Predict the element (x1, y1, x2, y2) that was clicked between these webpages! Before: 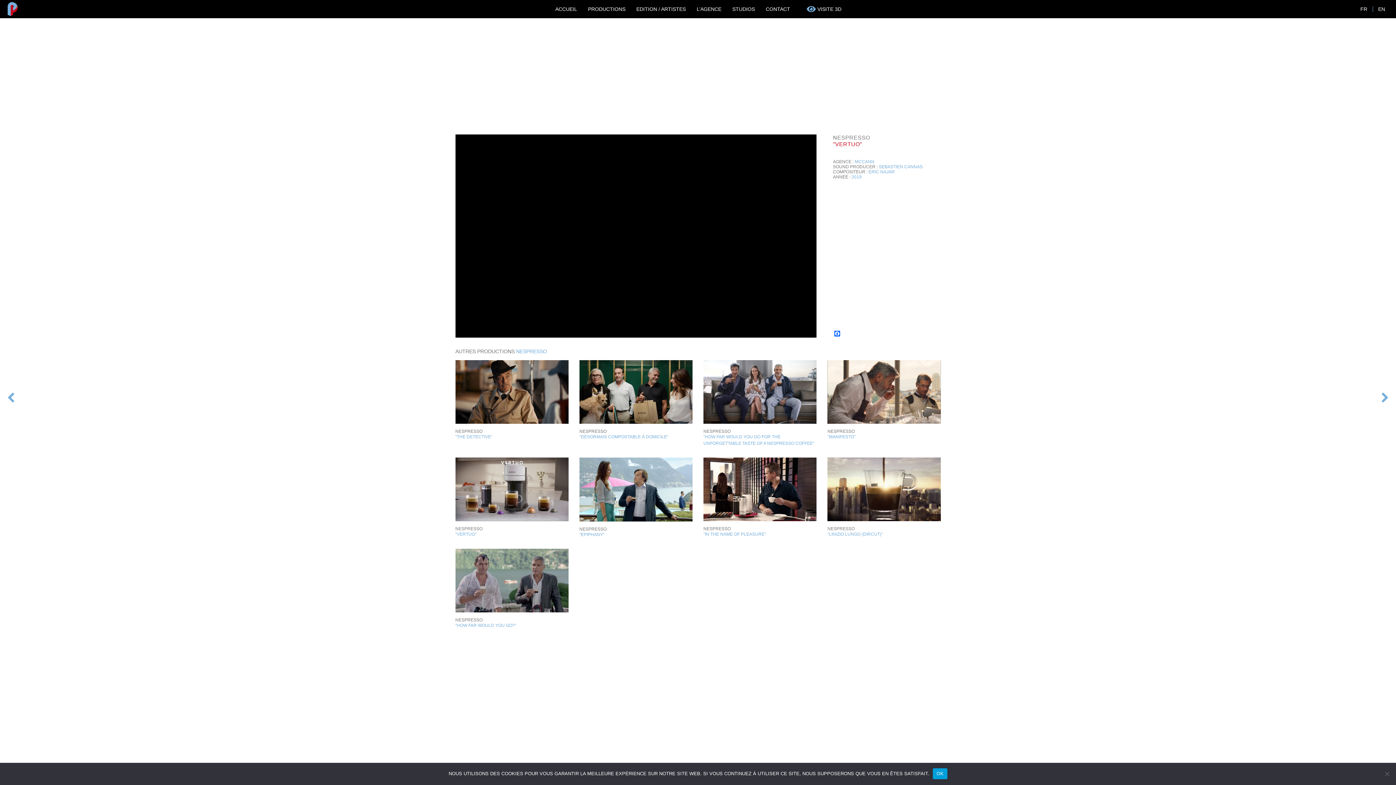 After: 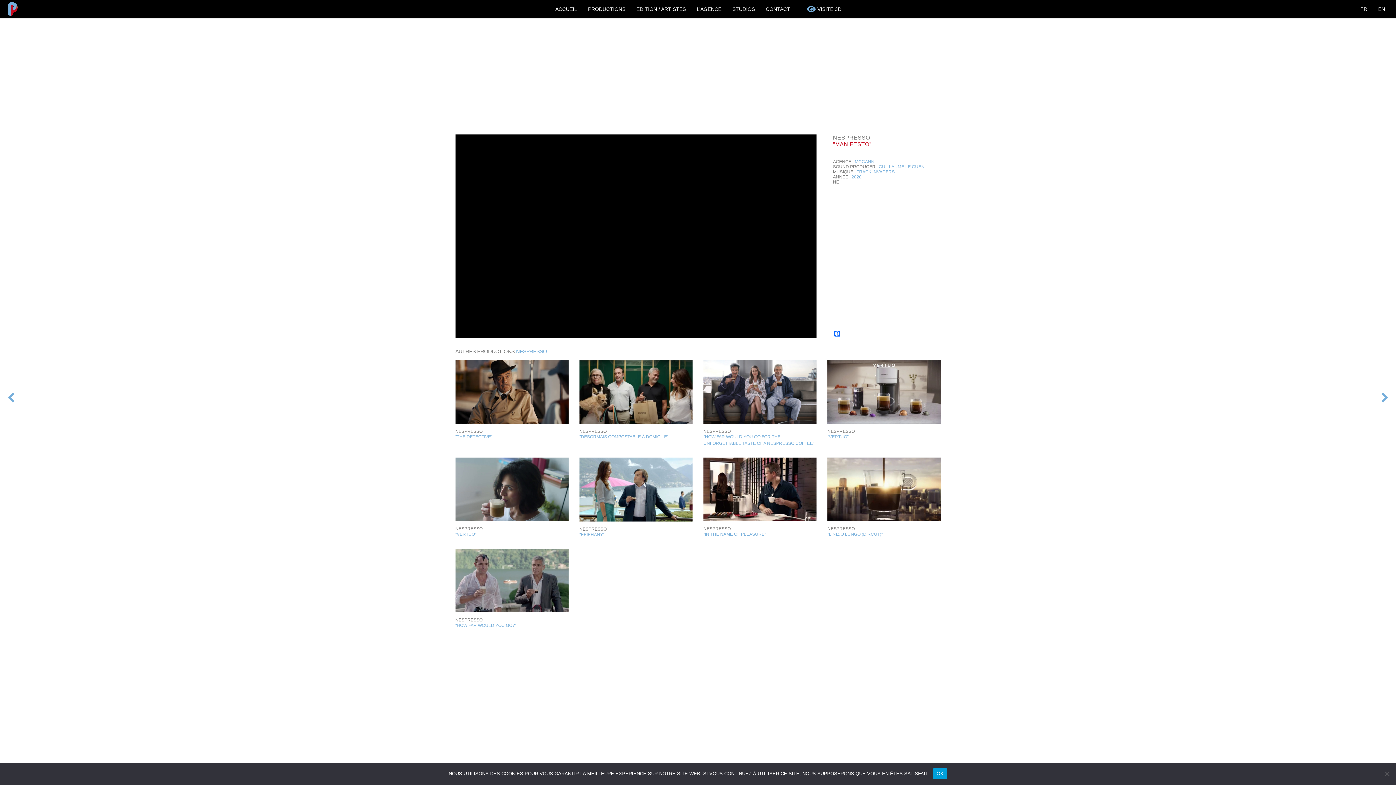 Action: label: NESPRESSO
"MANIFESTO" bbox: (822, 360, 946, 447)